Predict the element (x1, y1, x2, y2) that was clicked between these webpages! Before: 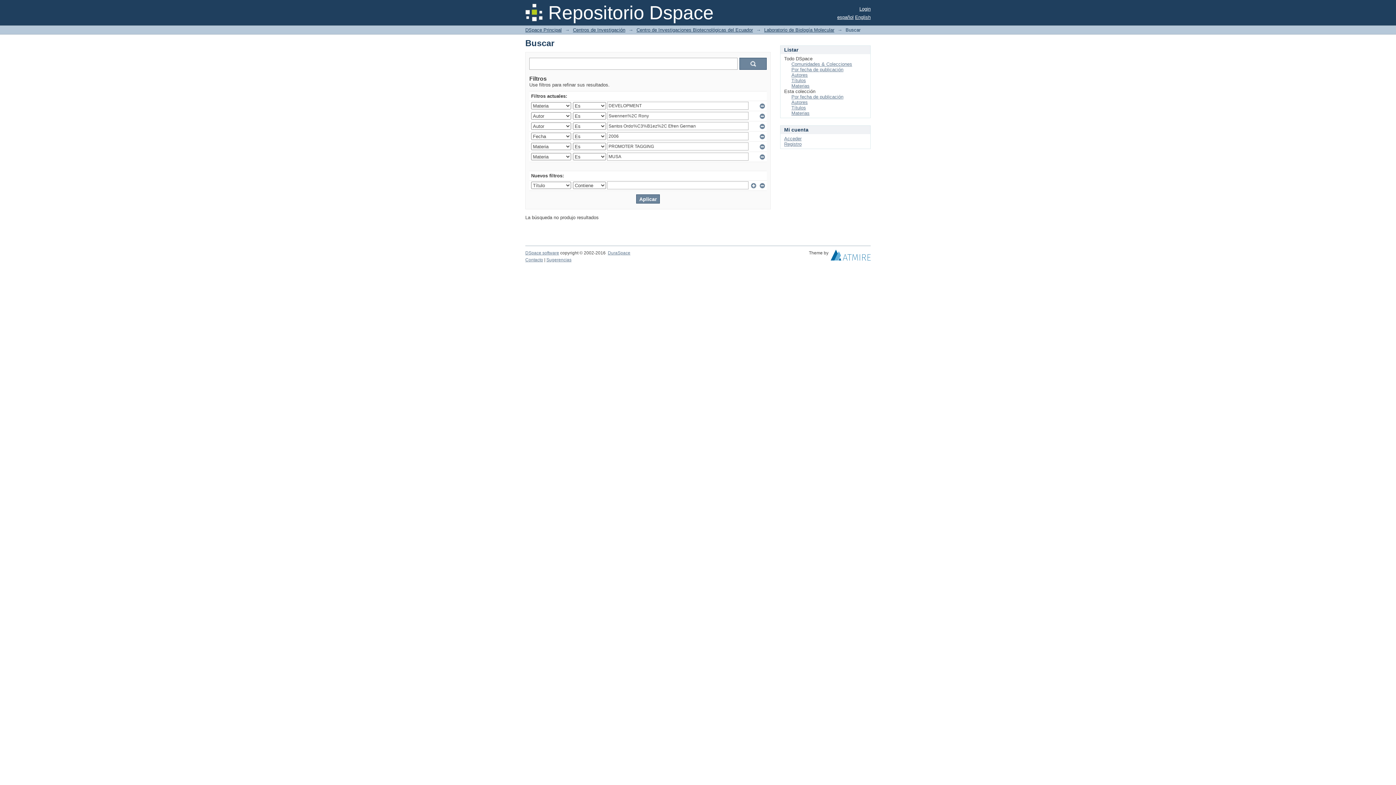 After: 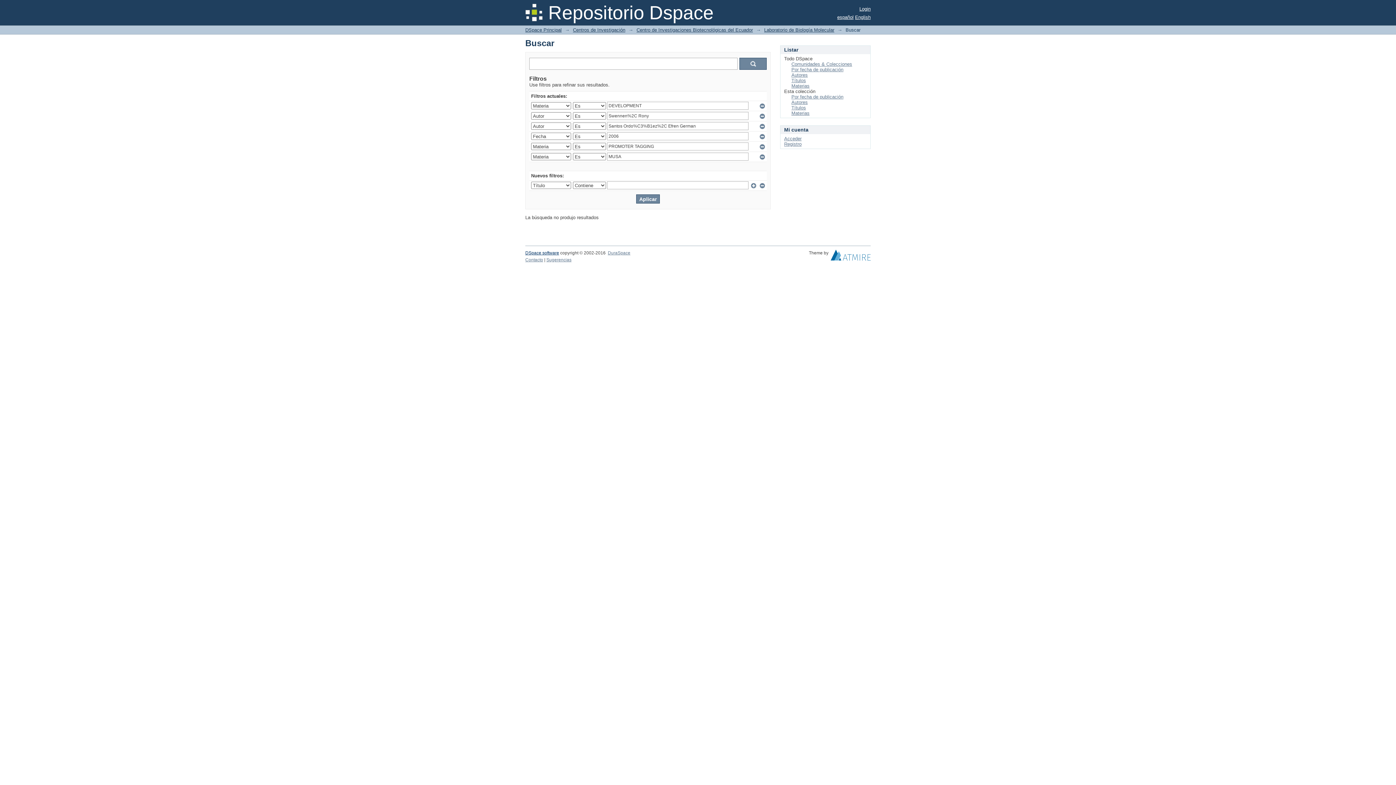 Action: label: DSpace software bbox: (525, 250, 559, 255)